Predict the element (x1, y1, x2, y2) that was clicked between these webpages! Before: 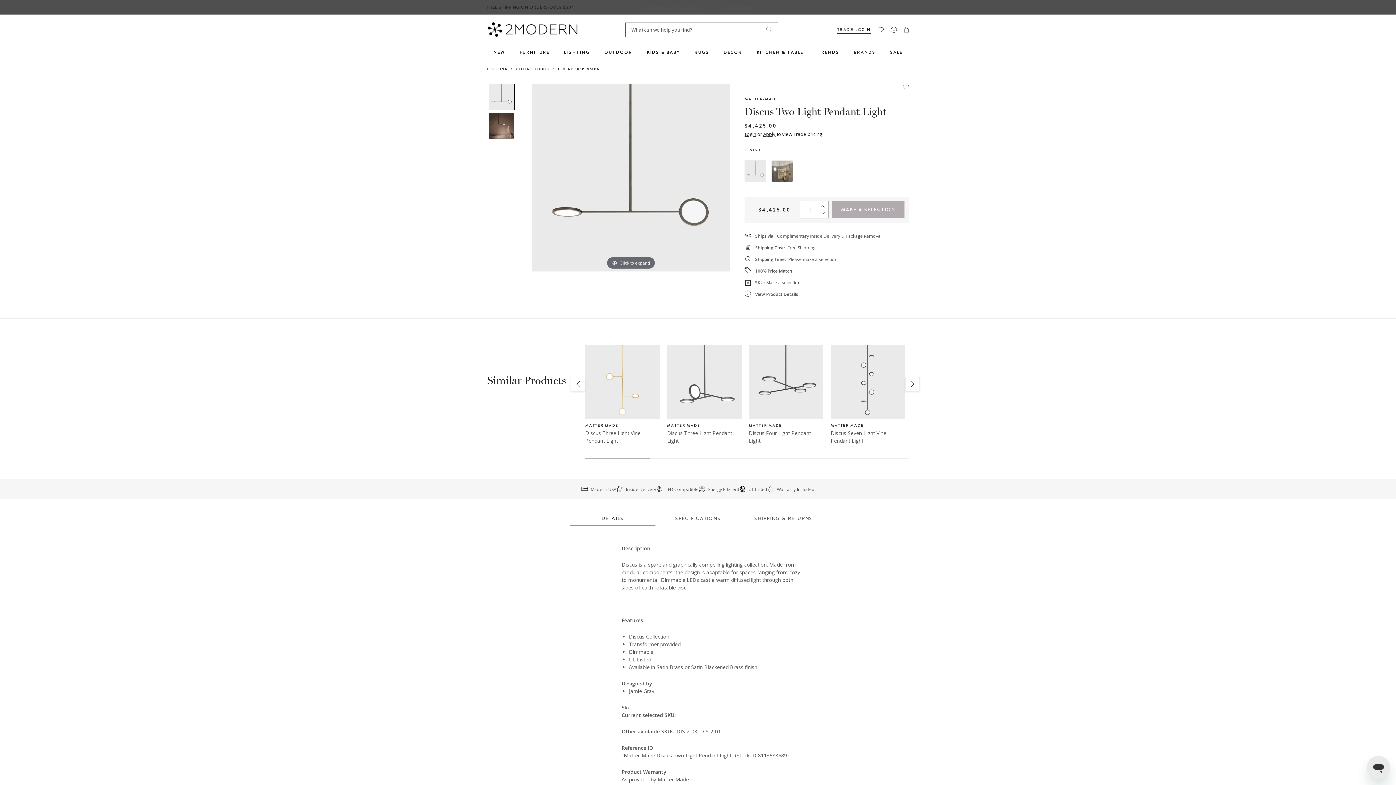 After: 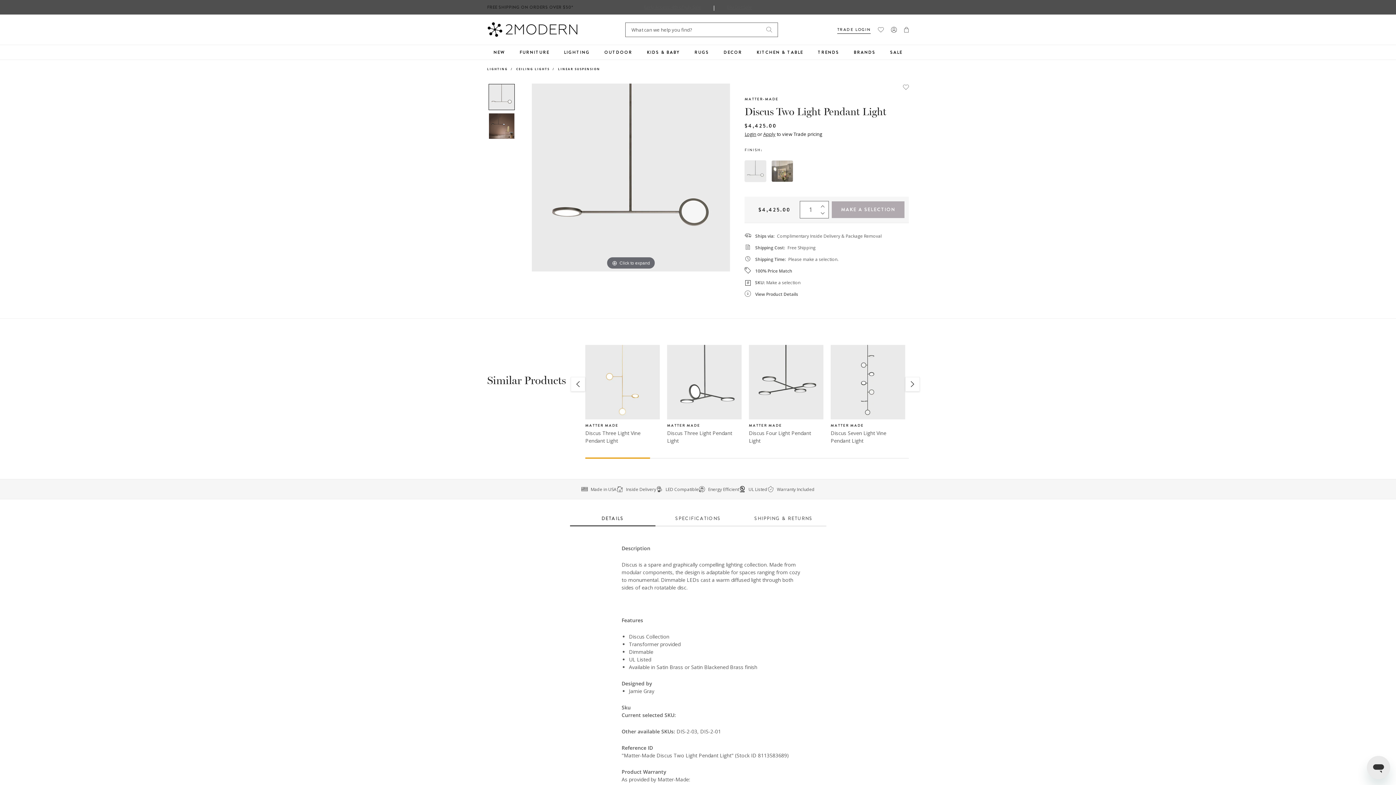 Action: bbox: (585, 458, 650, 458) label: Go to slide 1